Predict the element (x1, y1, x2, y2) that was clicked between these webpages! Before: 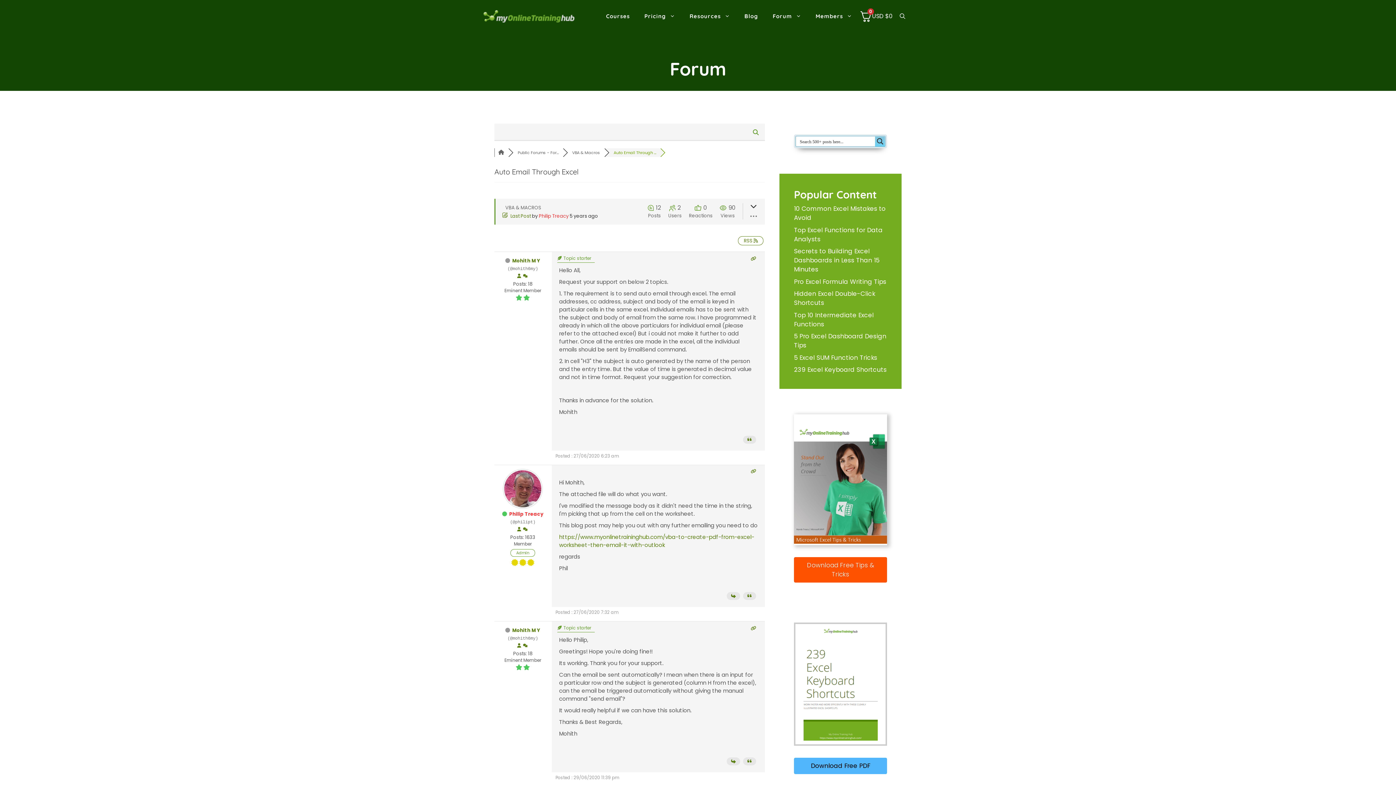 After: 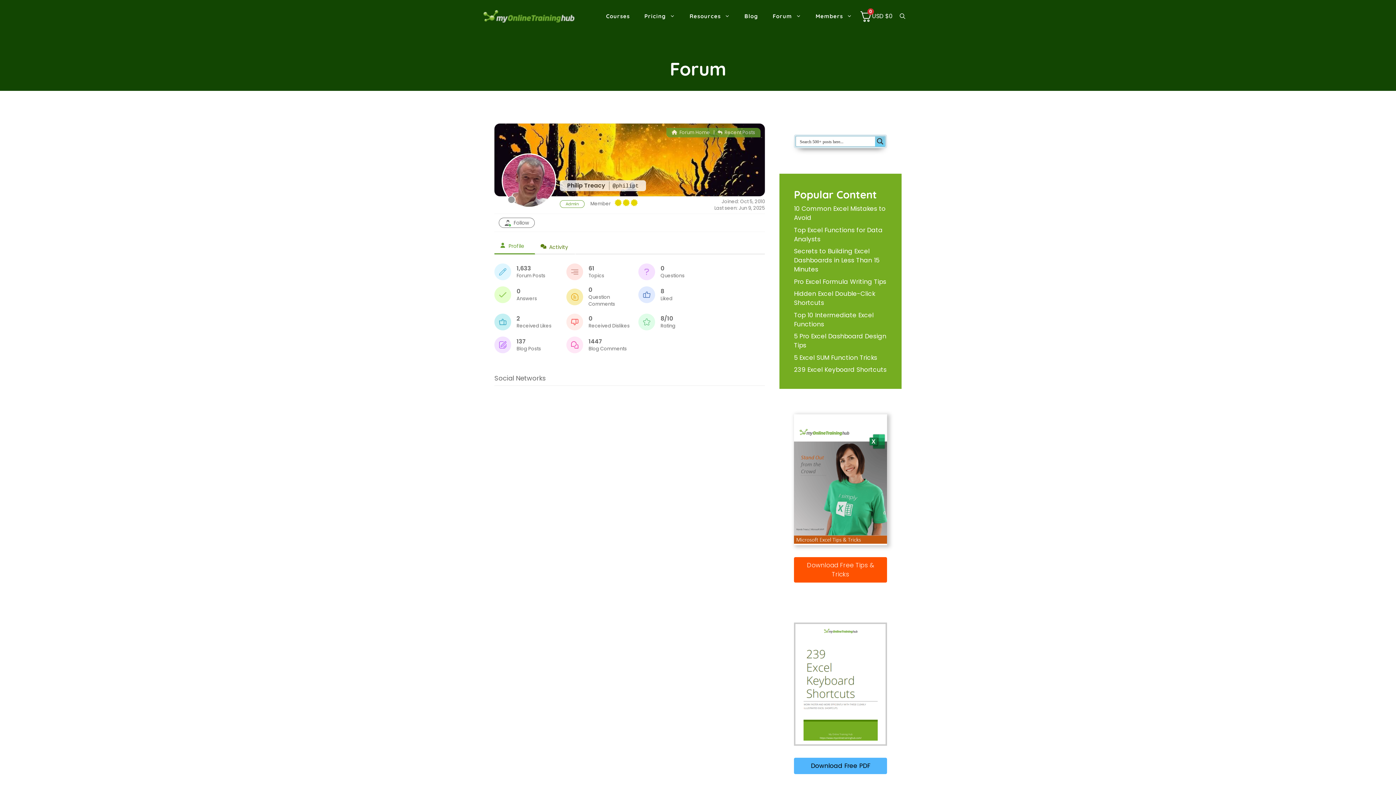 Action: bbox: (516, 526, 521, 532)